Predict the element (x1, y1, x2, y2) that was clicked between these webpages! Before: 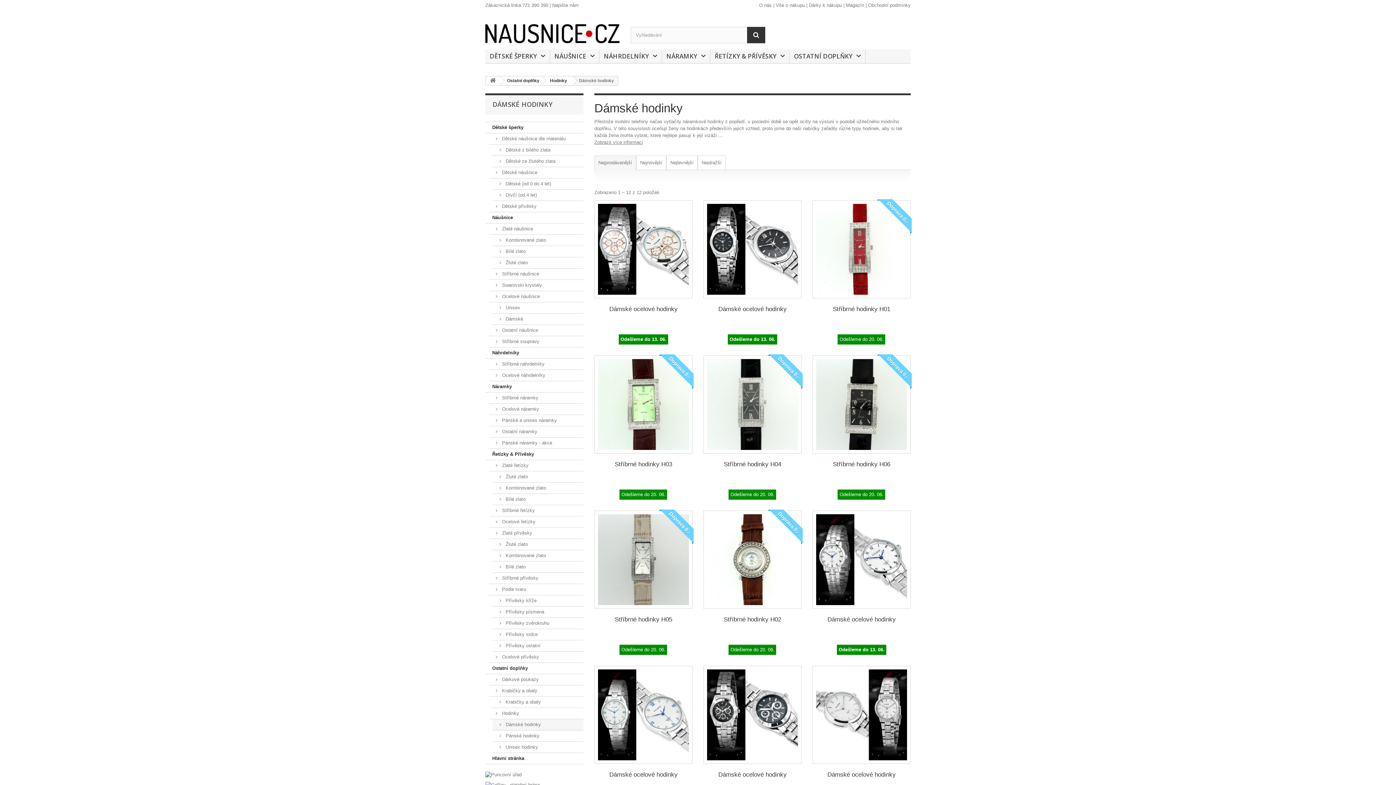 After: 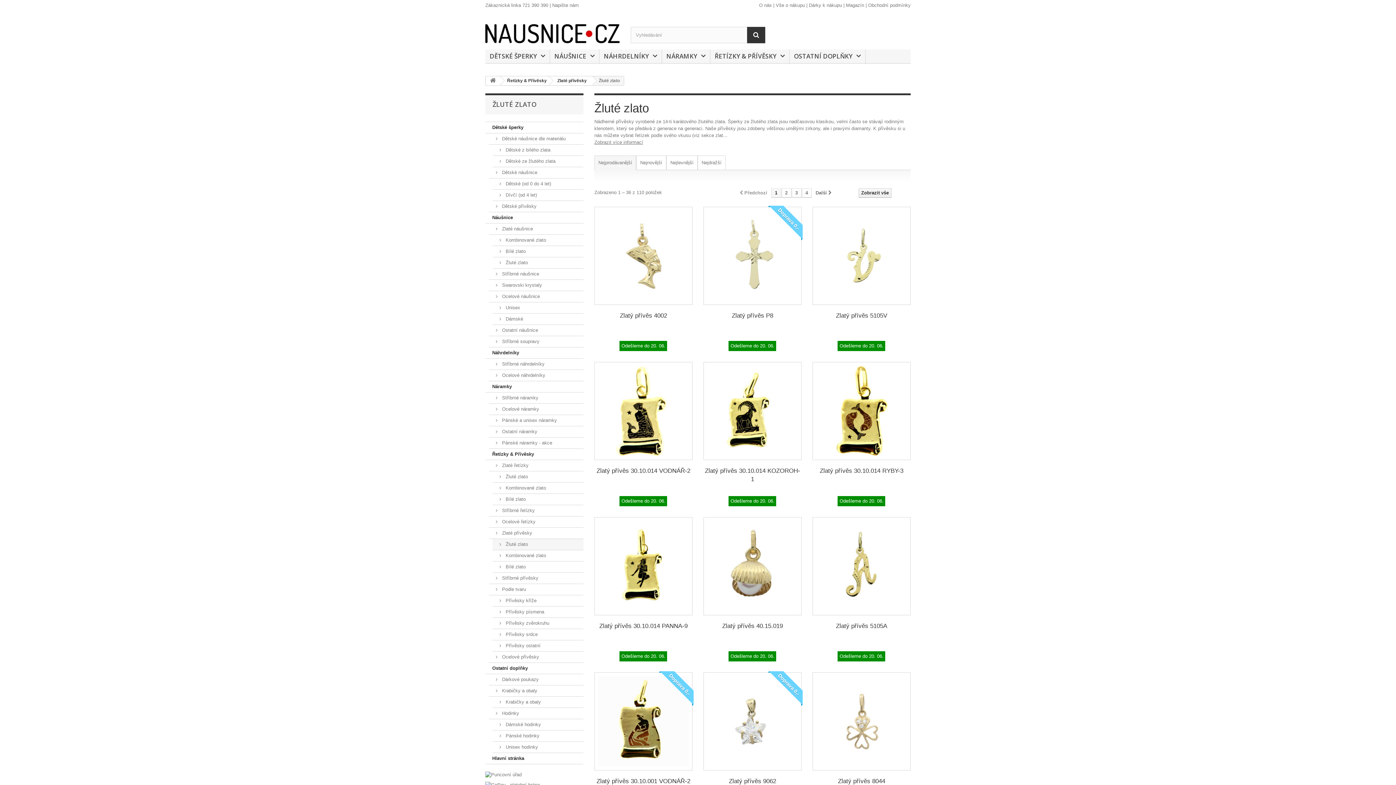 Action: label:  Žluté zlato bbox: (492, 539, 583, 550)